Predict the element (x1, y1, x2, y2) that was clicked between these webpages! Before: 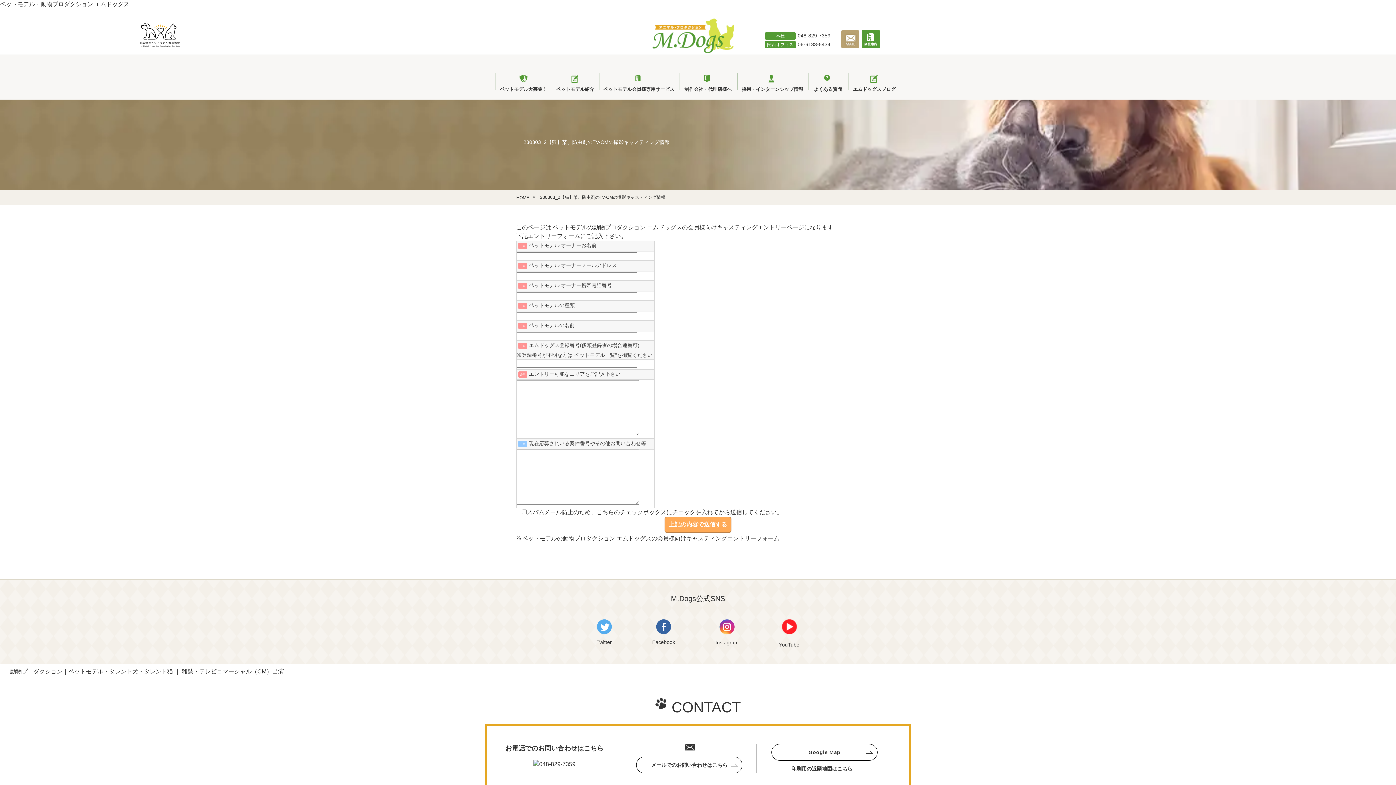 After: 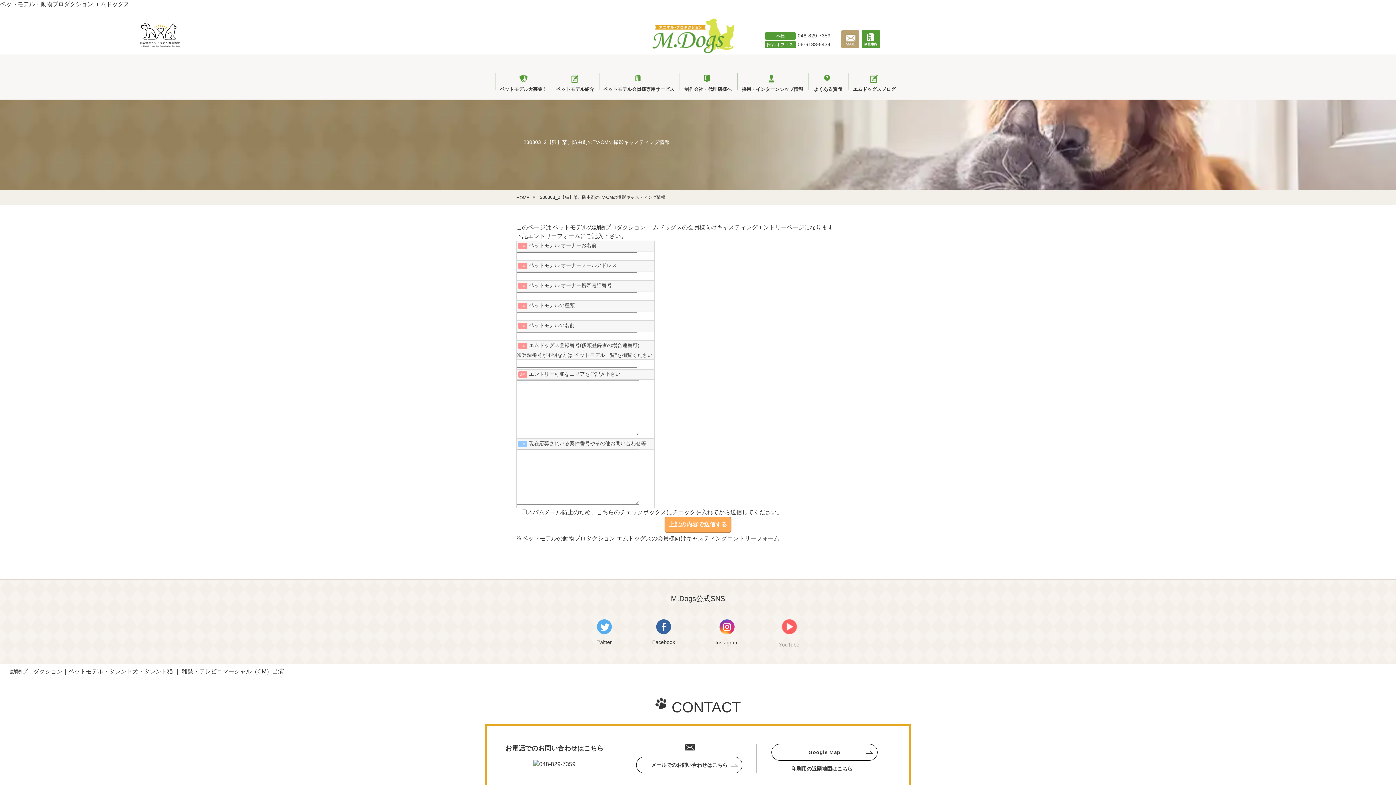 Action: label: YouTube bbox: (779, 633, 799, 649)